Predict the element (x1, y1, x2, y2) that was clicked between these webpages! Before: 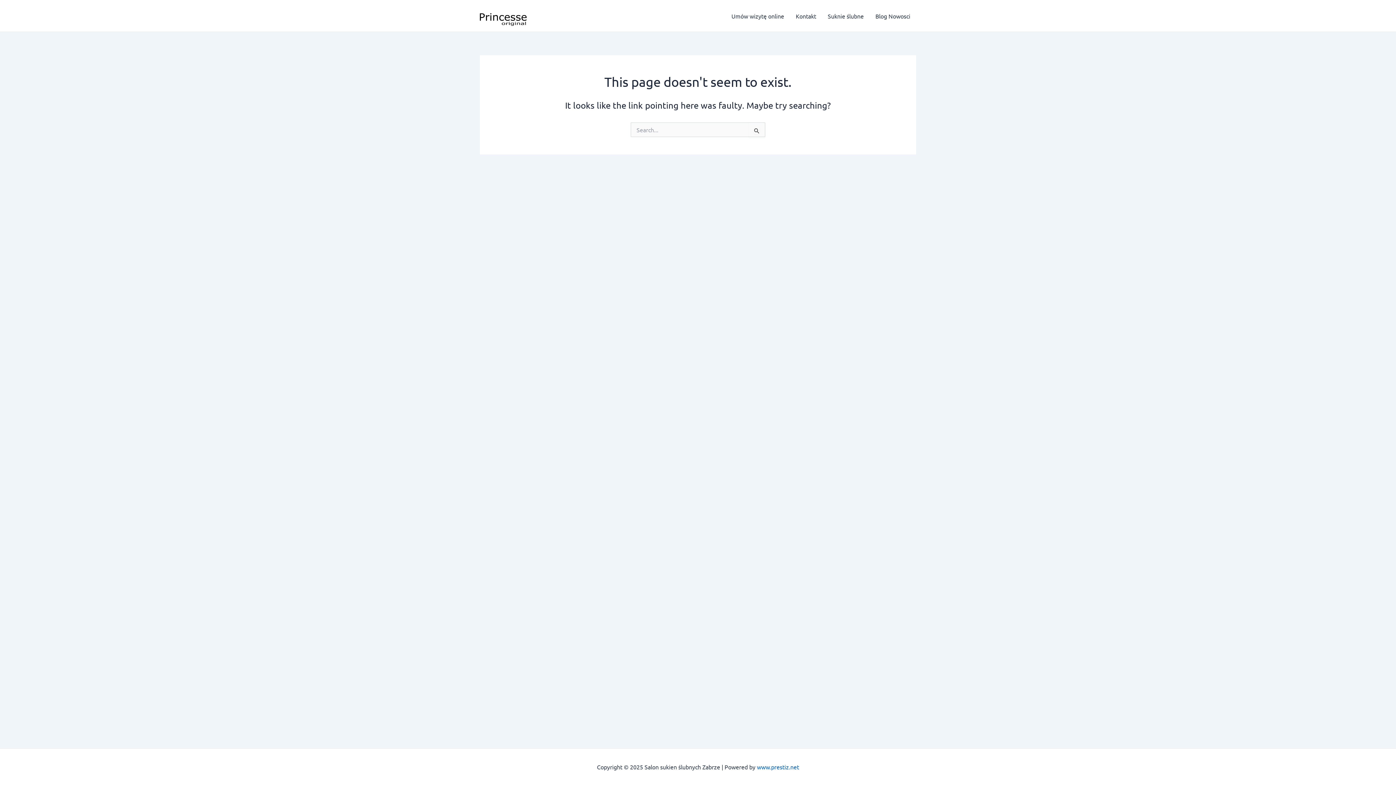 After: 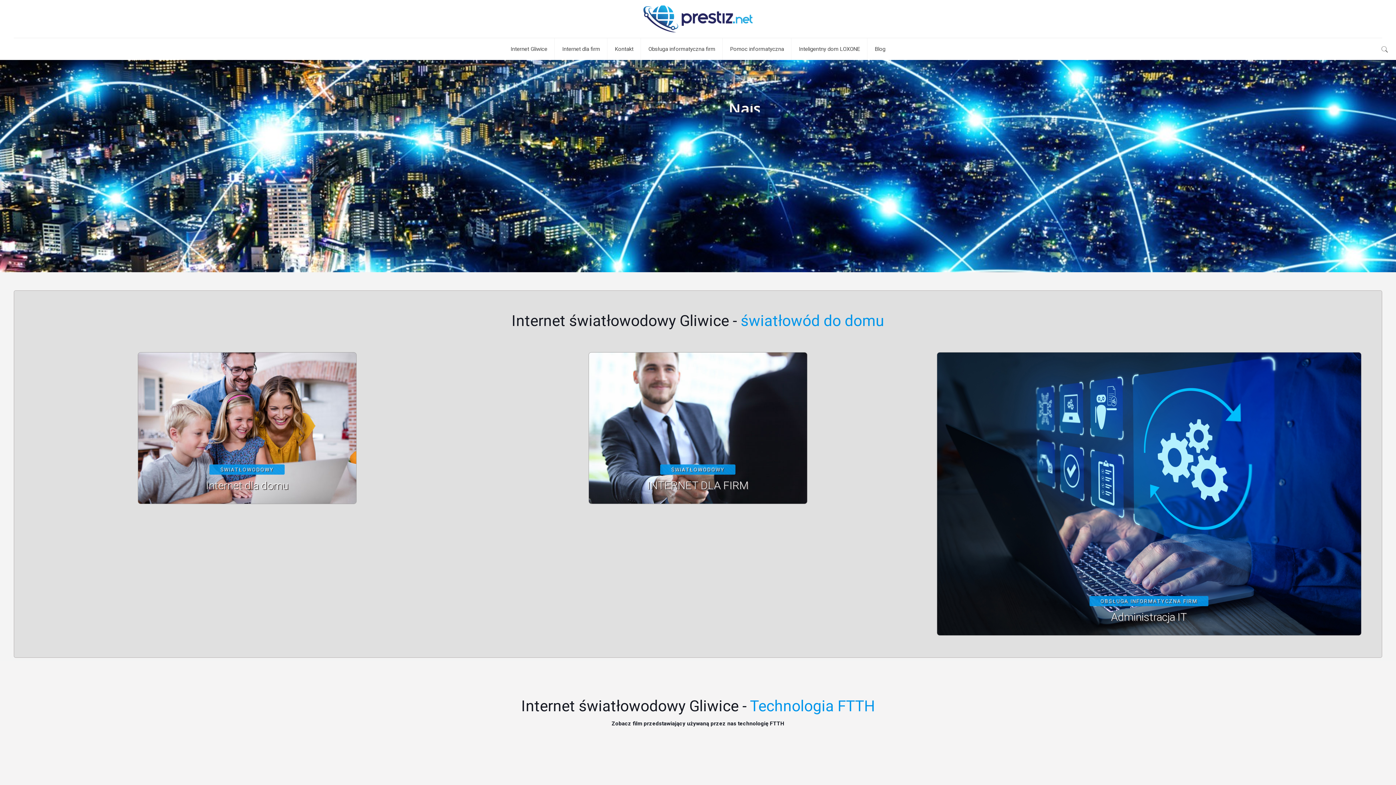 Action: label: www.prestiz.net bbox: (757, 763, 799, 770)